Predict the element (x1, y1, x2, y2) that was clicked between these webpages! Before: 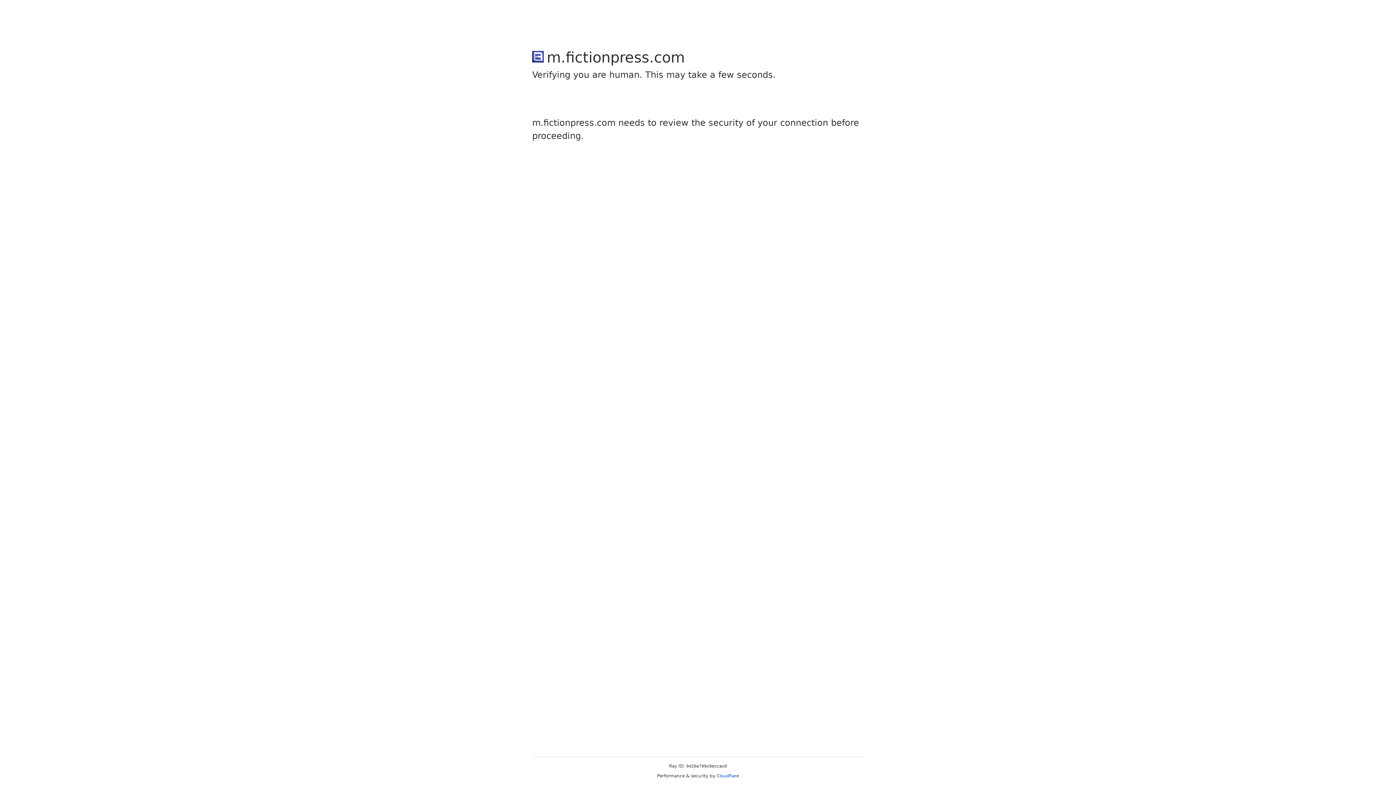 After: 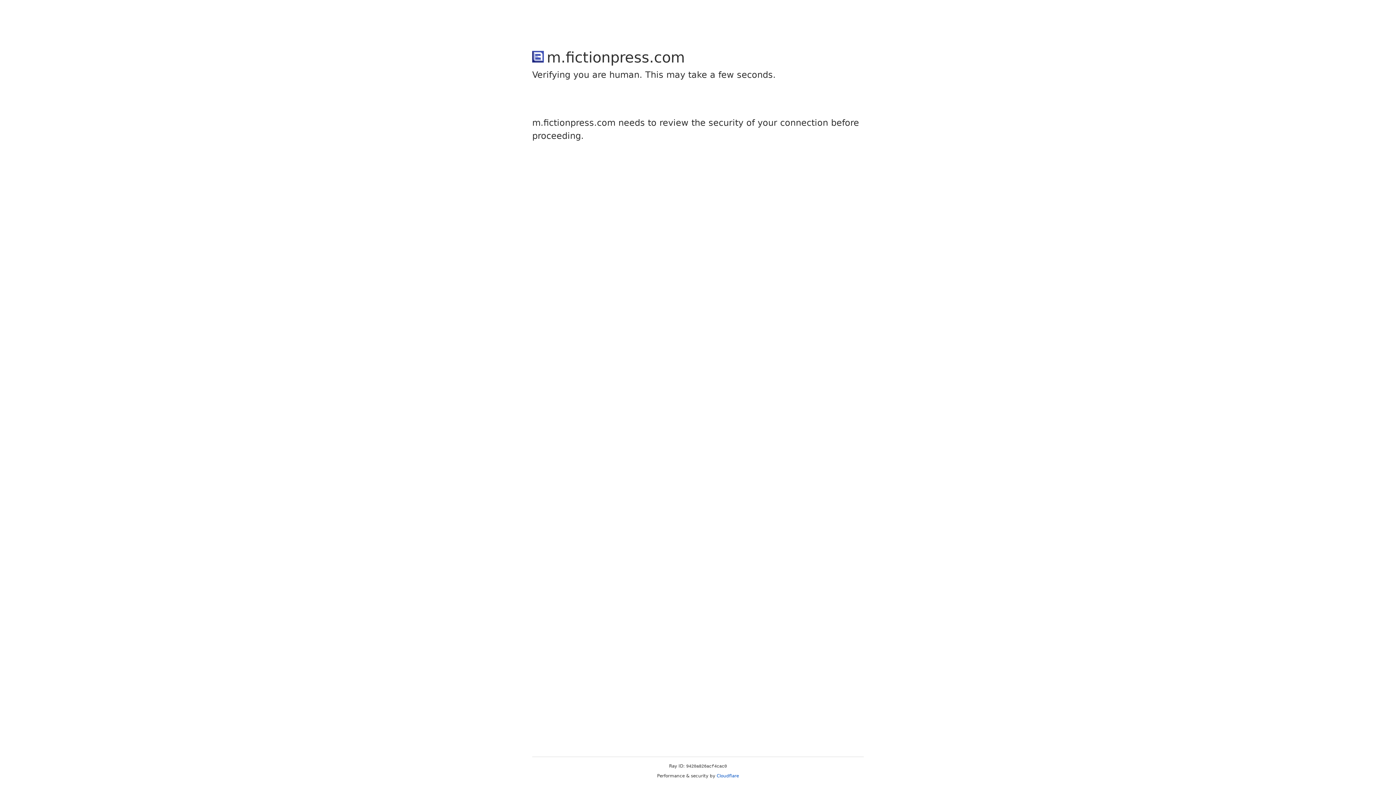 Action: bbox: (716, 773, 739, 778) label: Cloudflare